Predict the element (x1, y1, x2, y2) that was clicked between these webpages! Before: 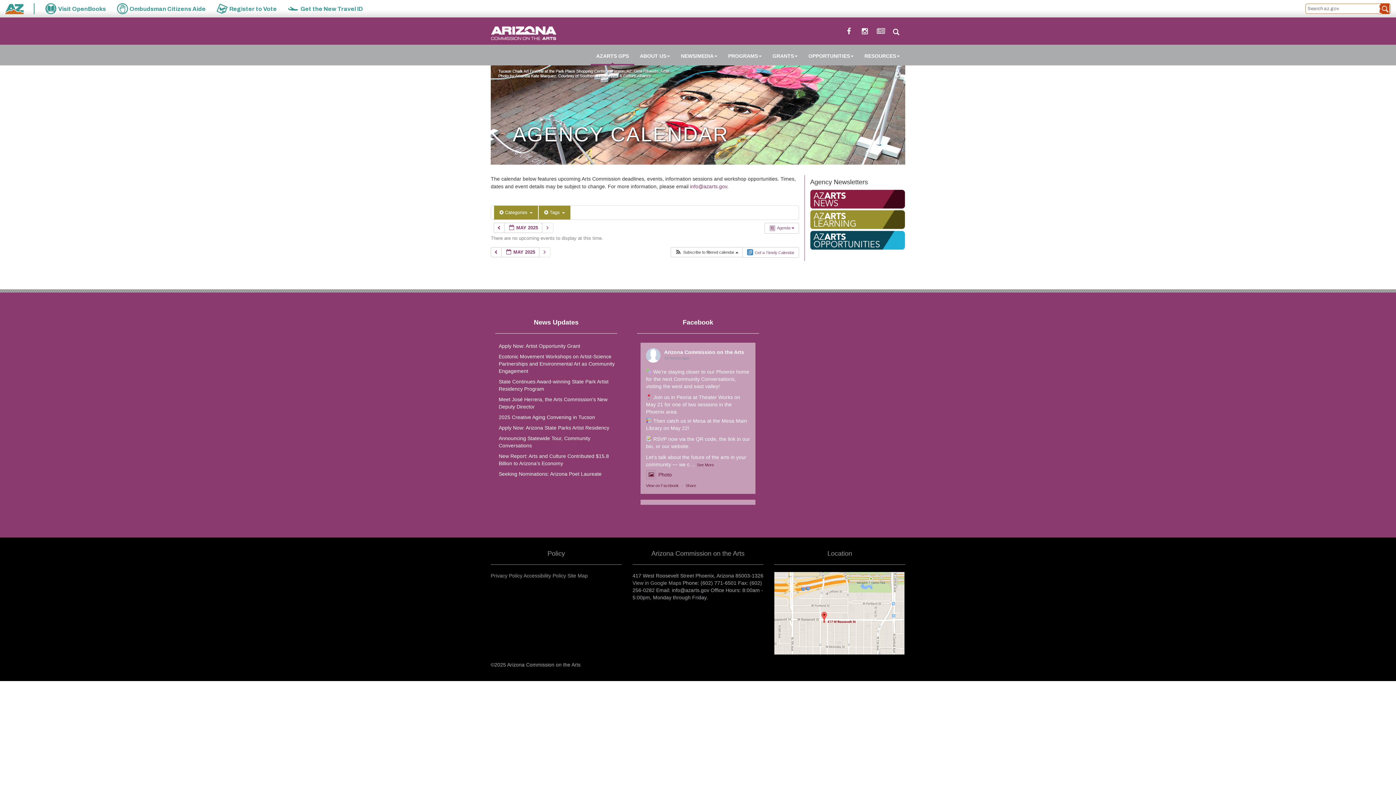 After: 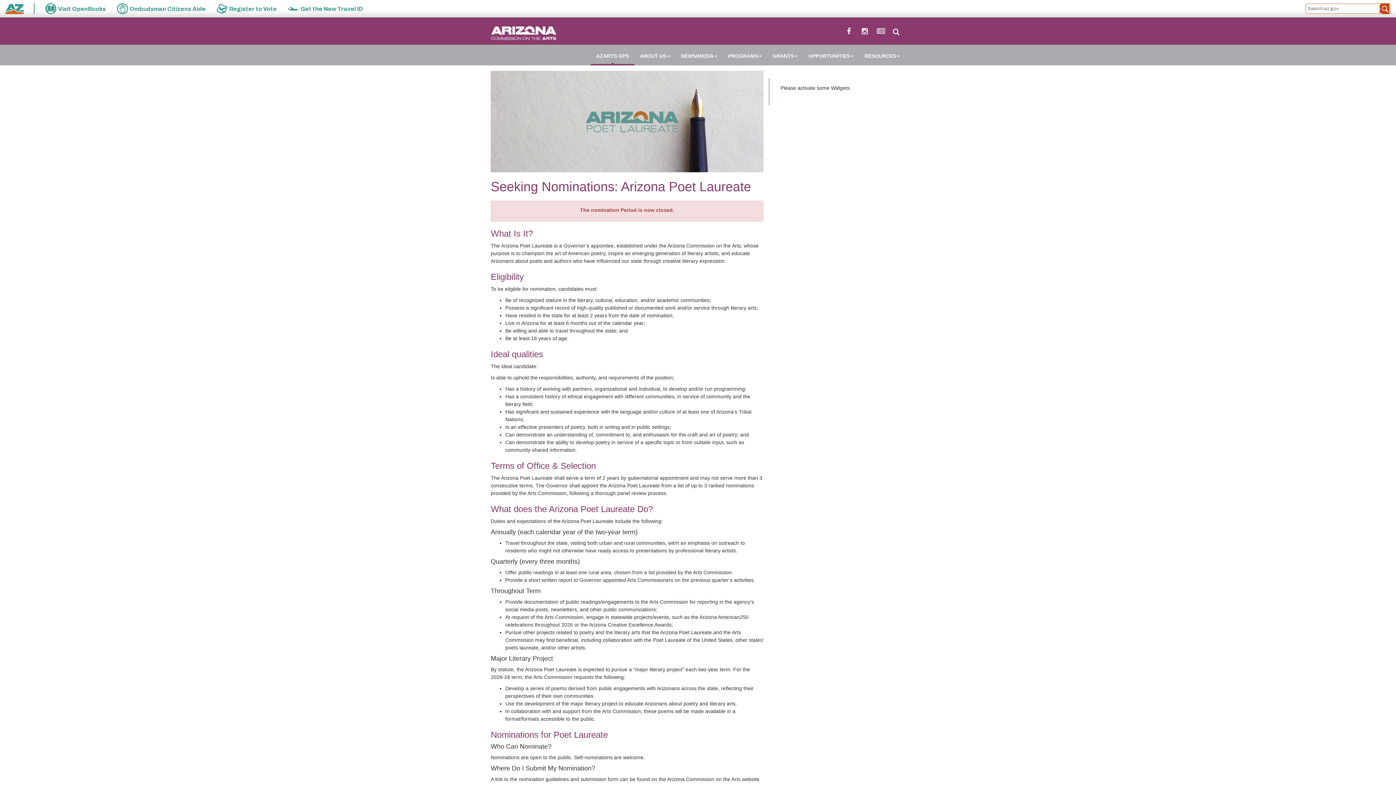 Action: label: Seeking Nominations: Arizona Poet Laureate bbox: (498, 471, 601, 477)